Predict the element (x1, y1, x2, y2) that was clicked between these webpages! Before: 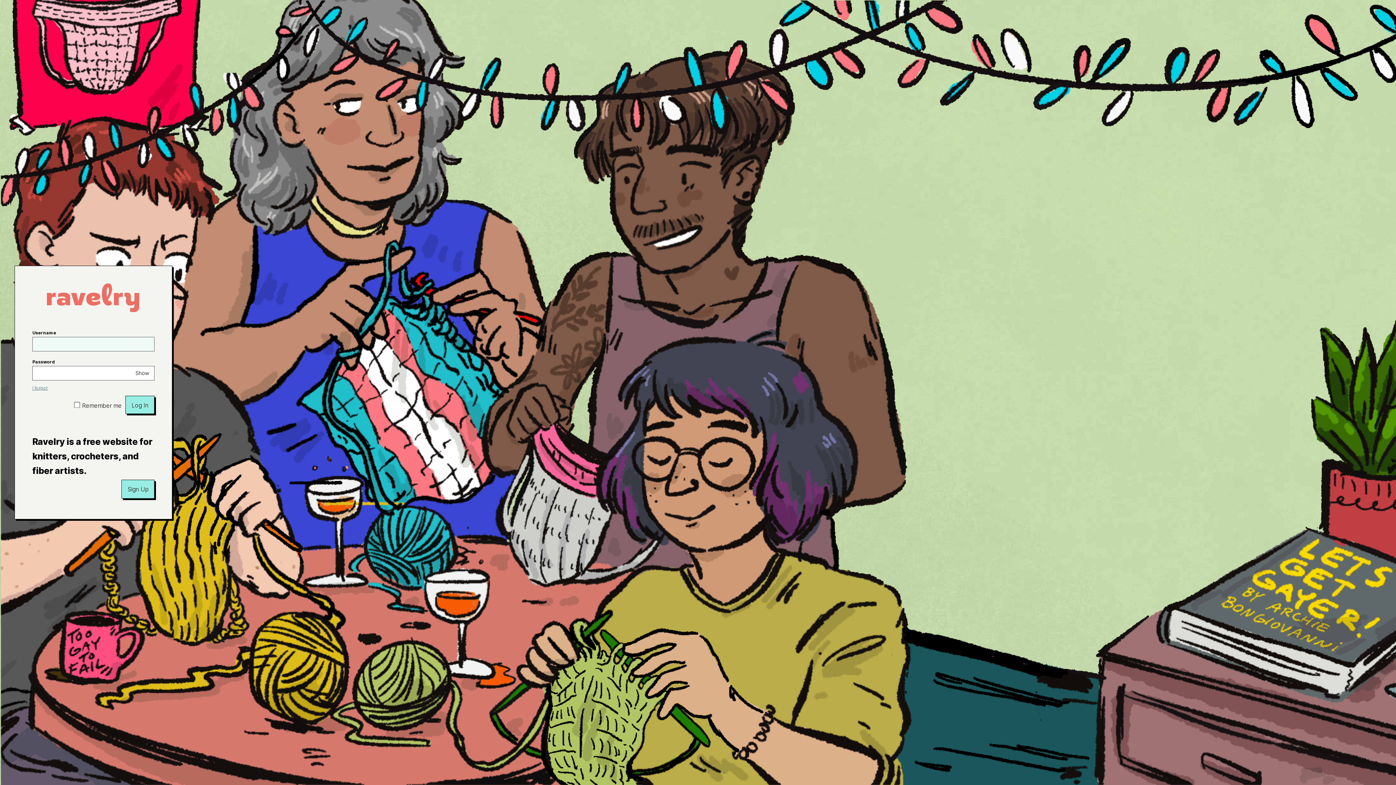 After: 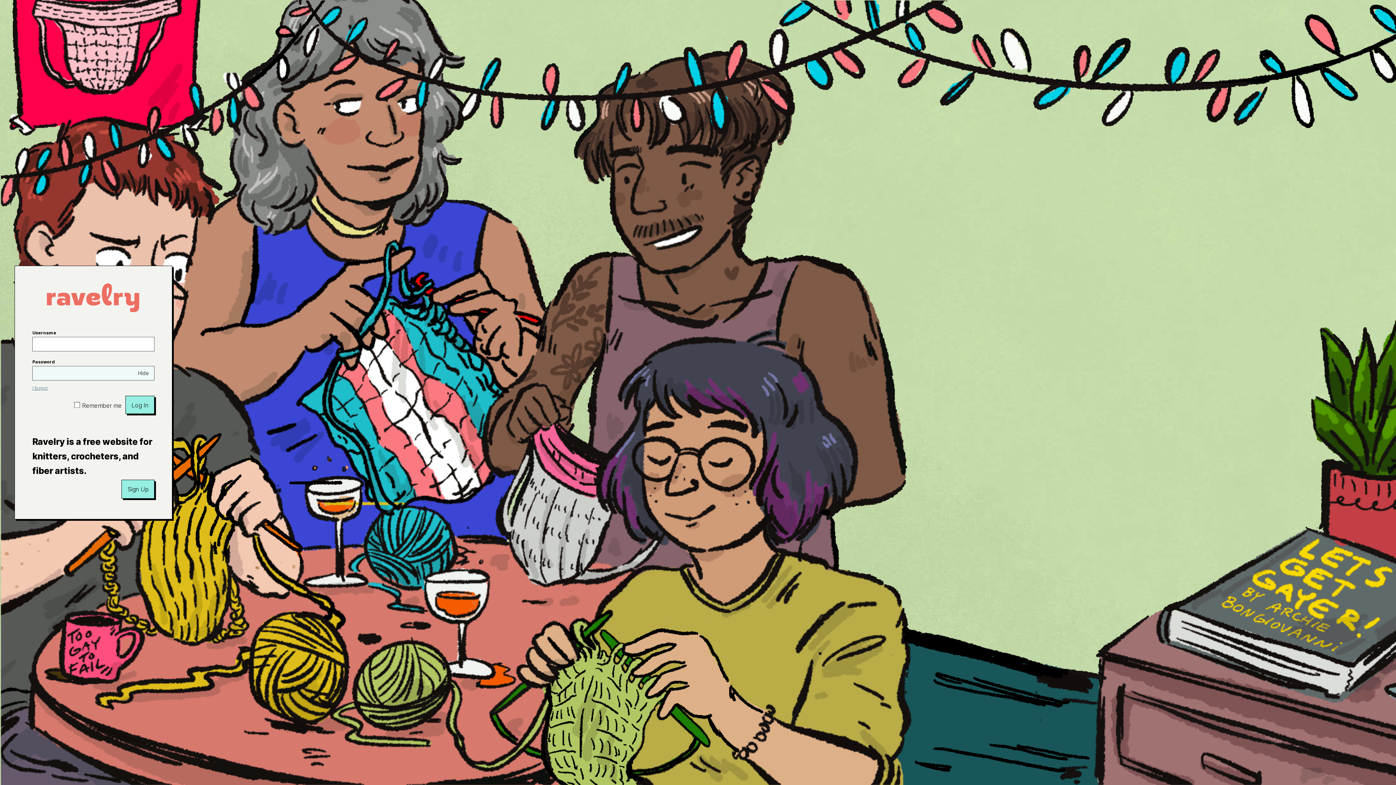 Action: label: Show bbox: (130, 366, 154, 380)